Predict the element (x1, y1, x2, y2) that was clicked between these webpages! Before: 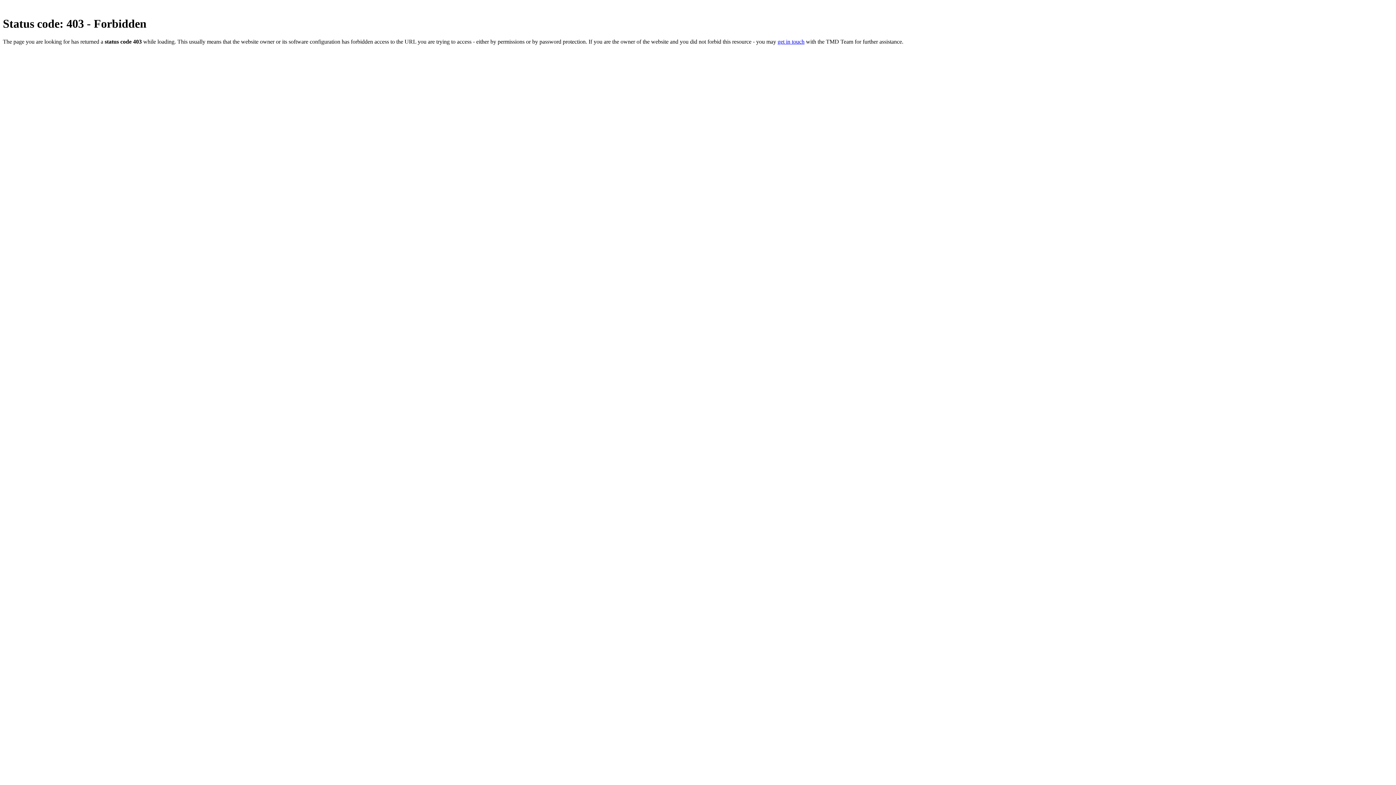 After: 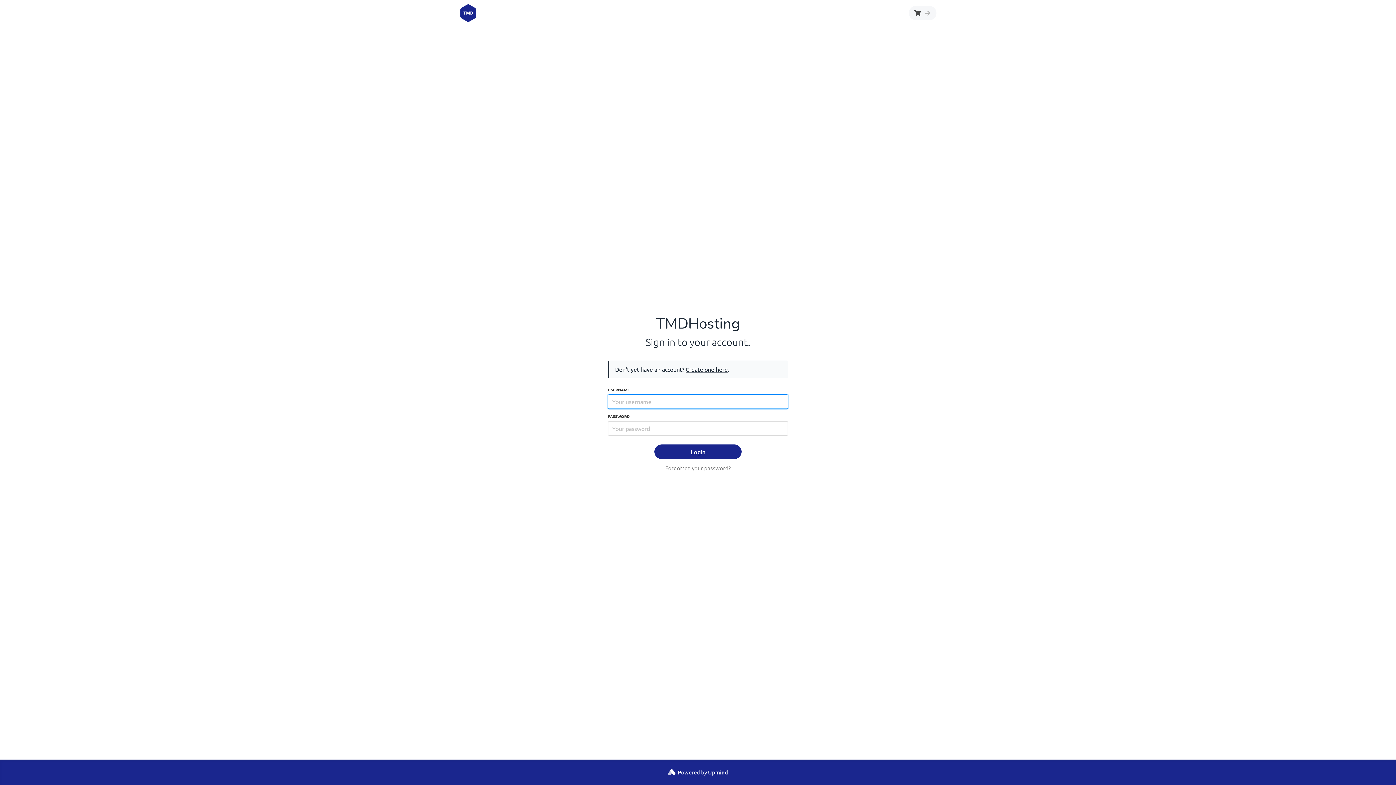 Action: label: get in touch bbox: (777, 38, 804, 44)